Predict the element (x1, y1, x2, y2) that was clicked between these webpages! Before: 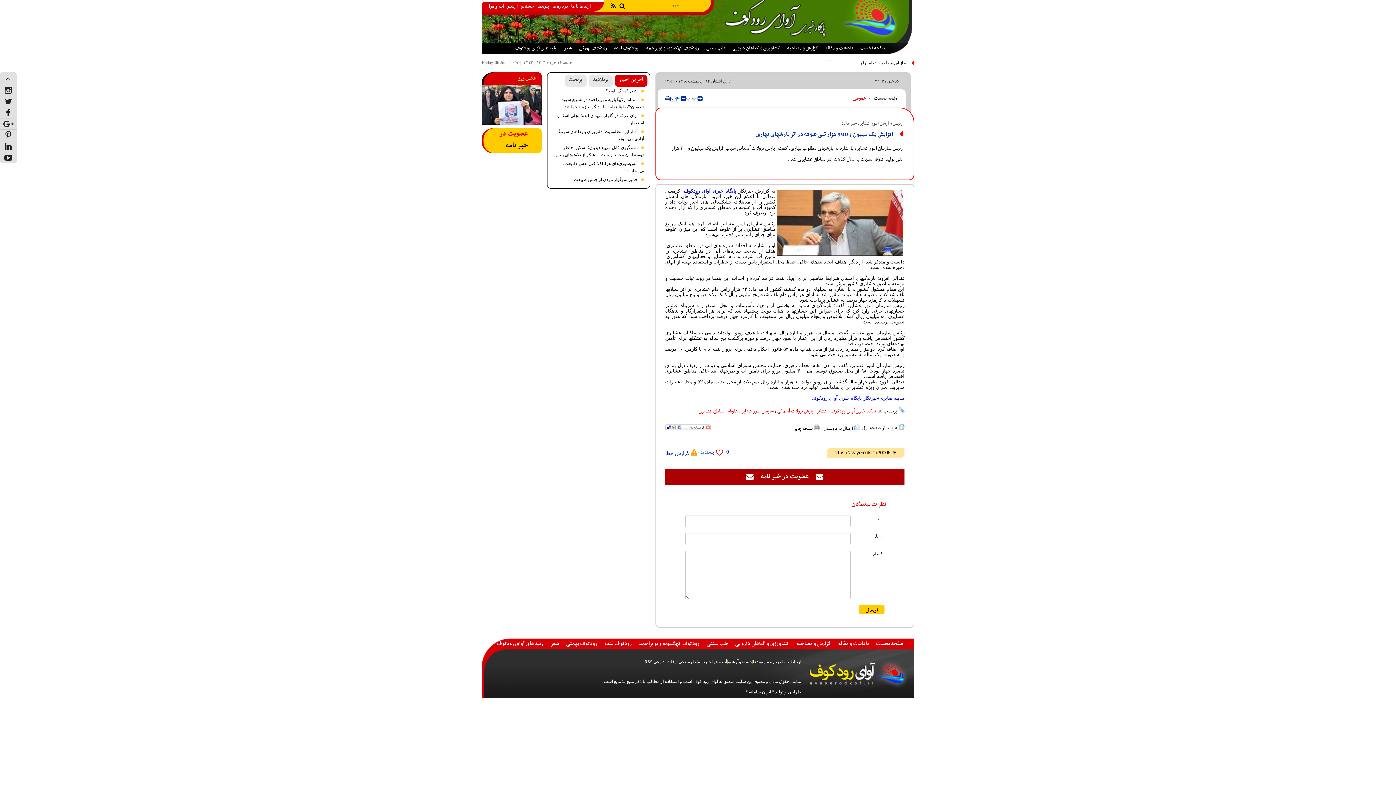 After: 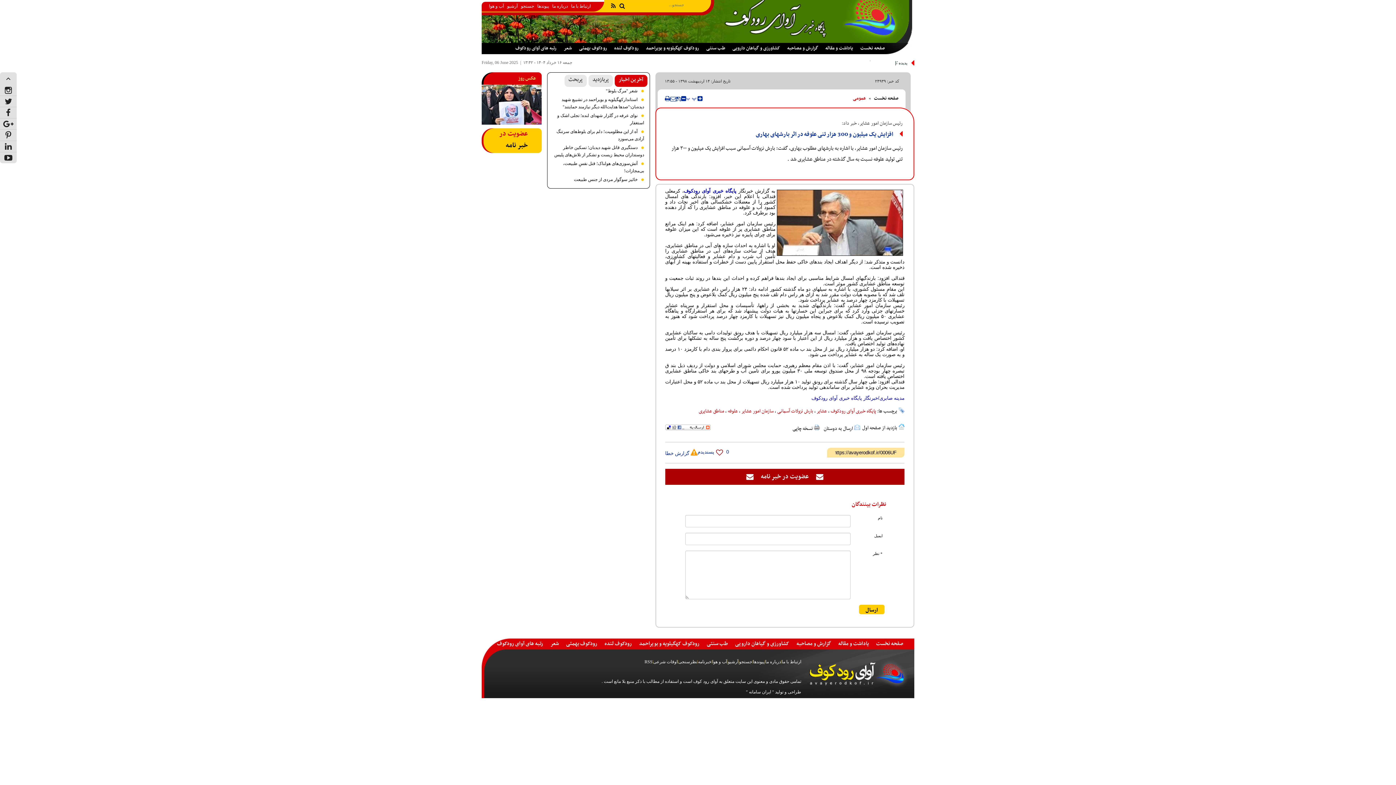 Action: bbox: (0, 129, 16, 141)